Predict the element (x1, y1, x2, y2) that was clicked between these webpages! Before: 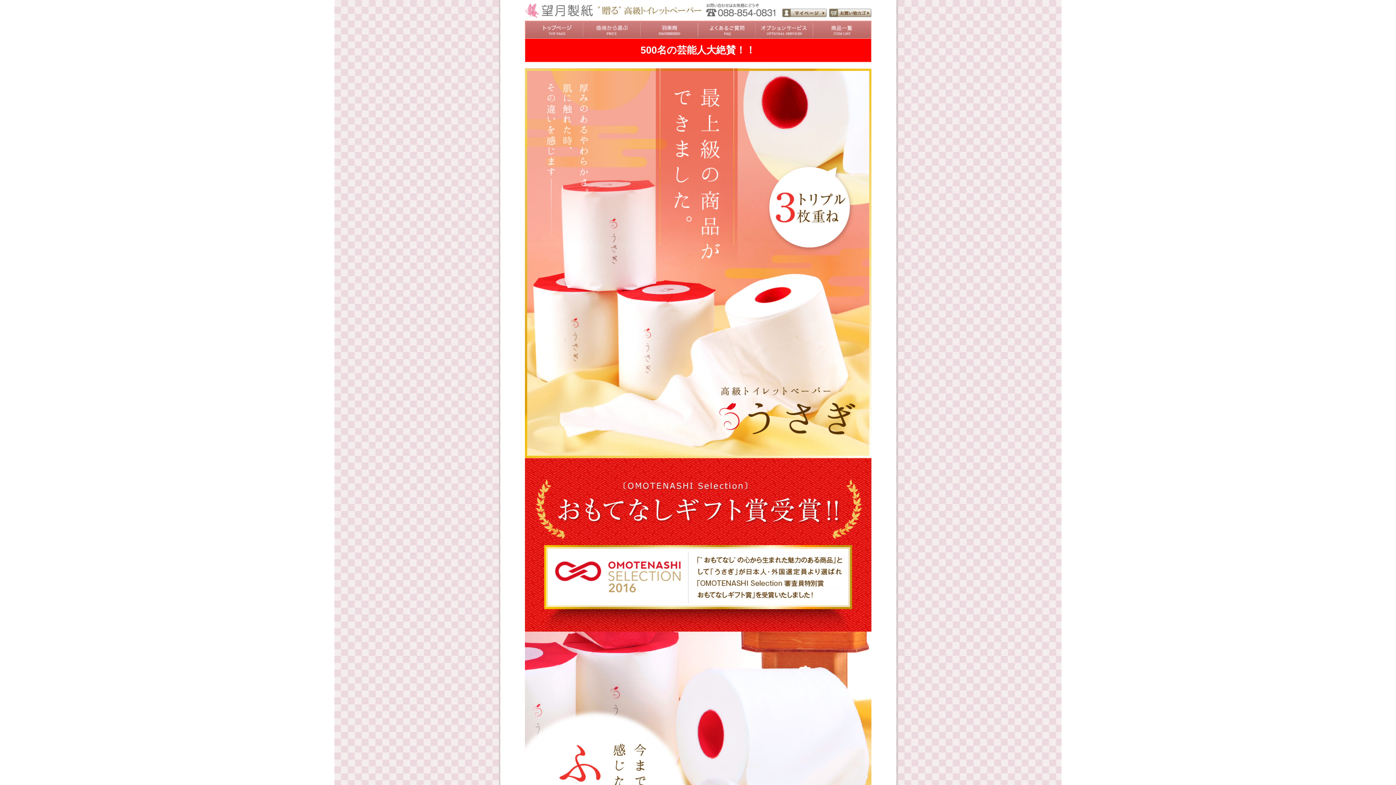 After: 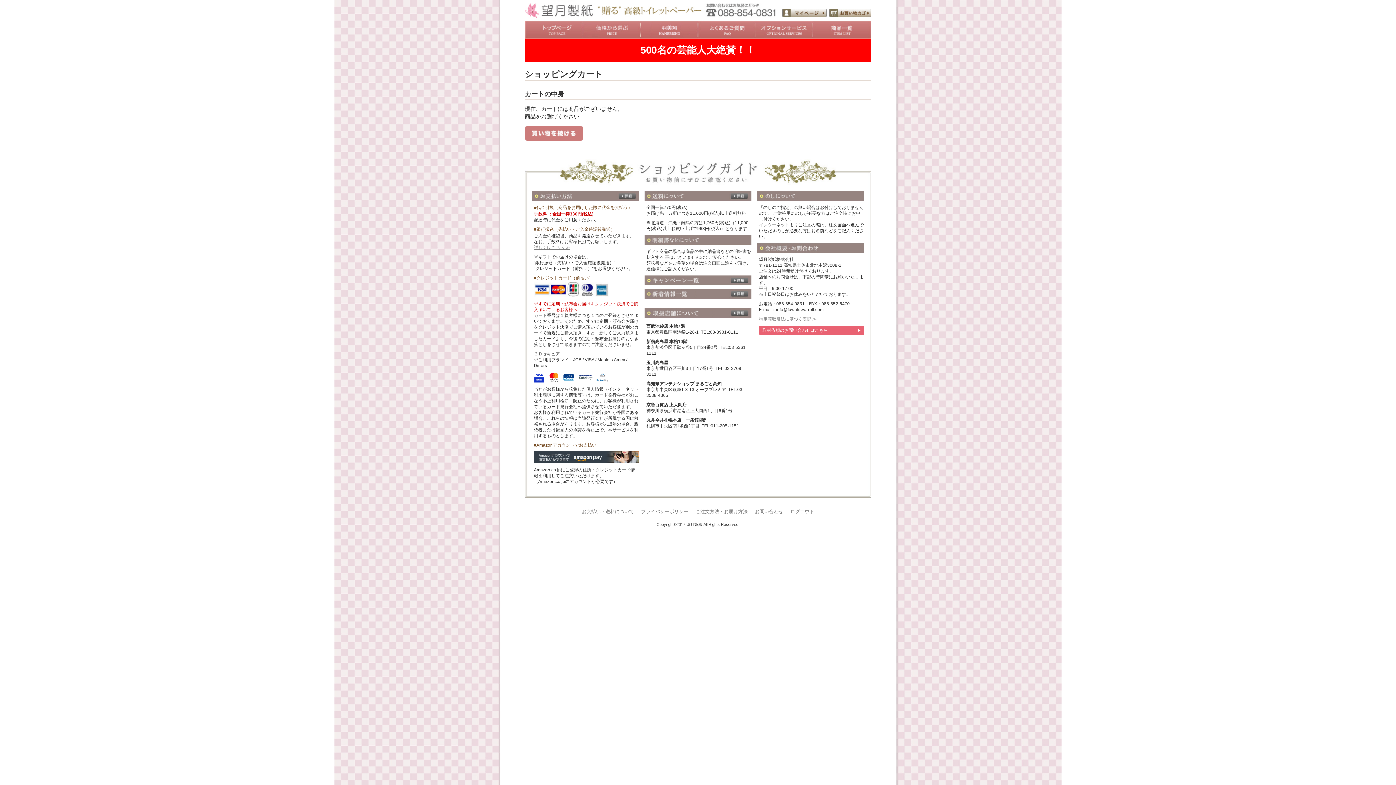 Action: bbox: (829, 11, 871, 16)